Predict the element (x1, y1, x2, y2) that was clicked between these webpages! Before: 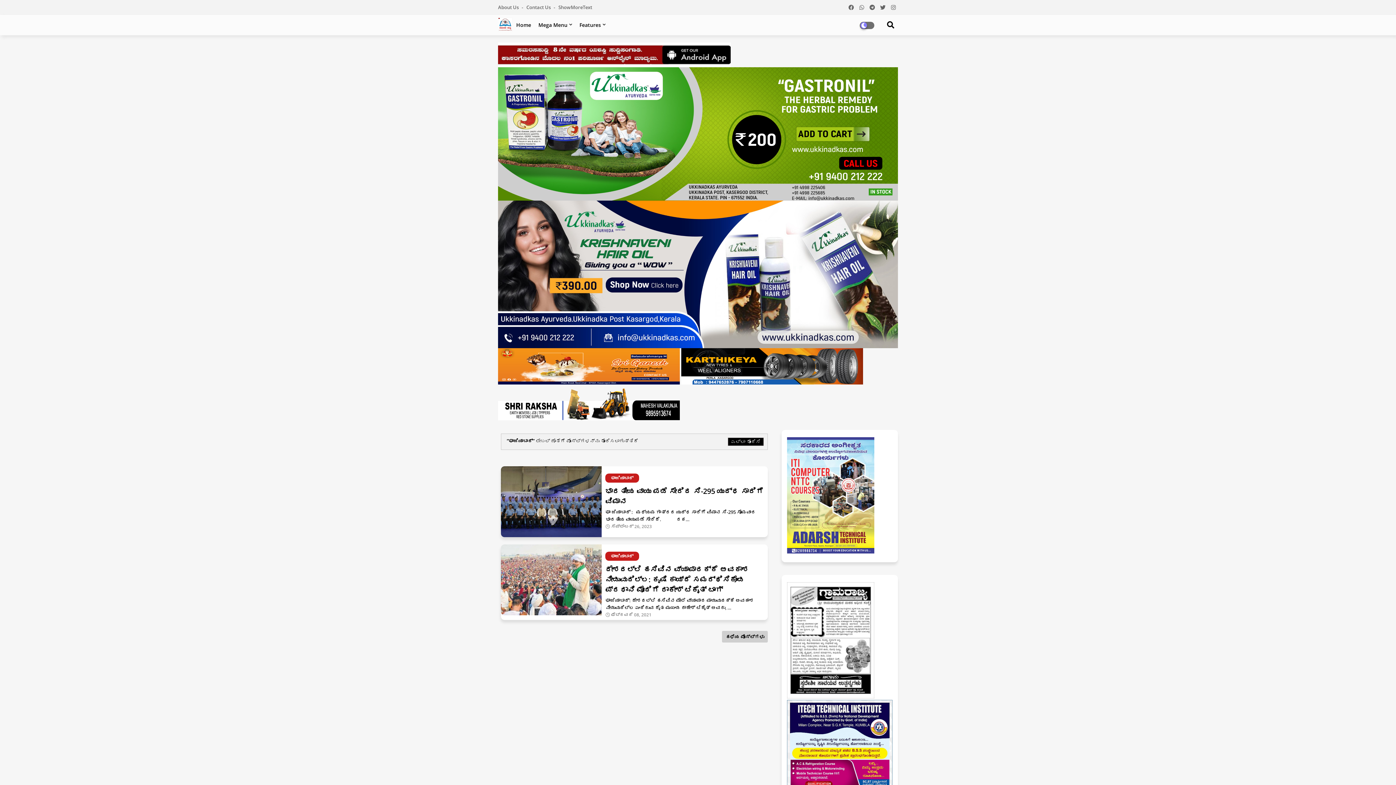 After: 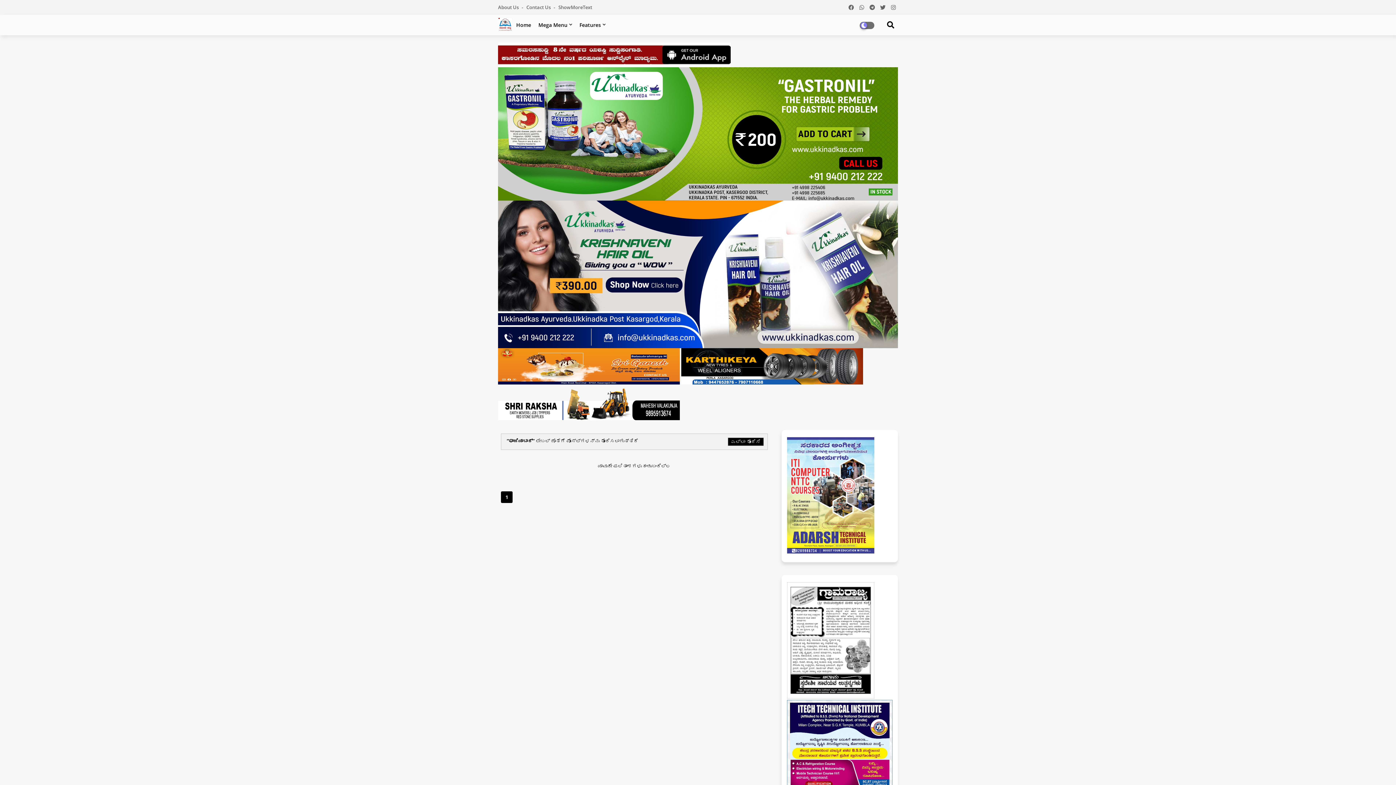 Action: bbox: (722, 631, 768, 642) label: ಹಳೆಯ ಪೋಸ್ಟ್‌ಗಳು